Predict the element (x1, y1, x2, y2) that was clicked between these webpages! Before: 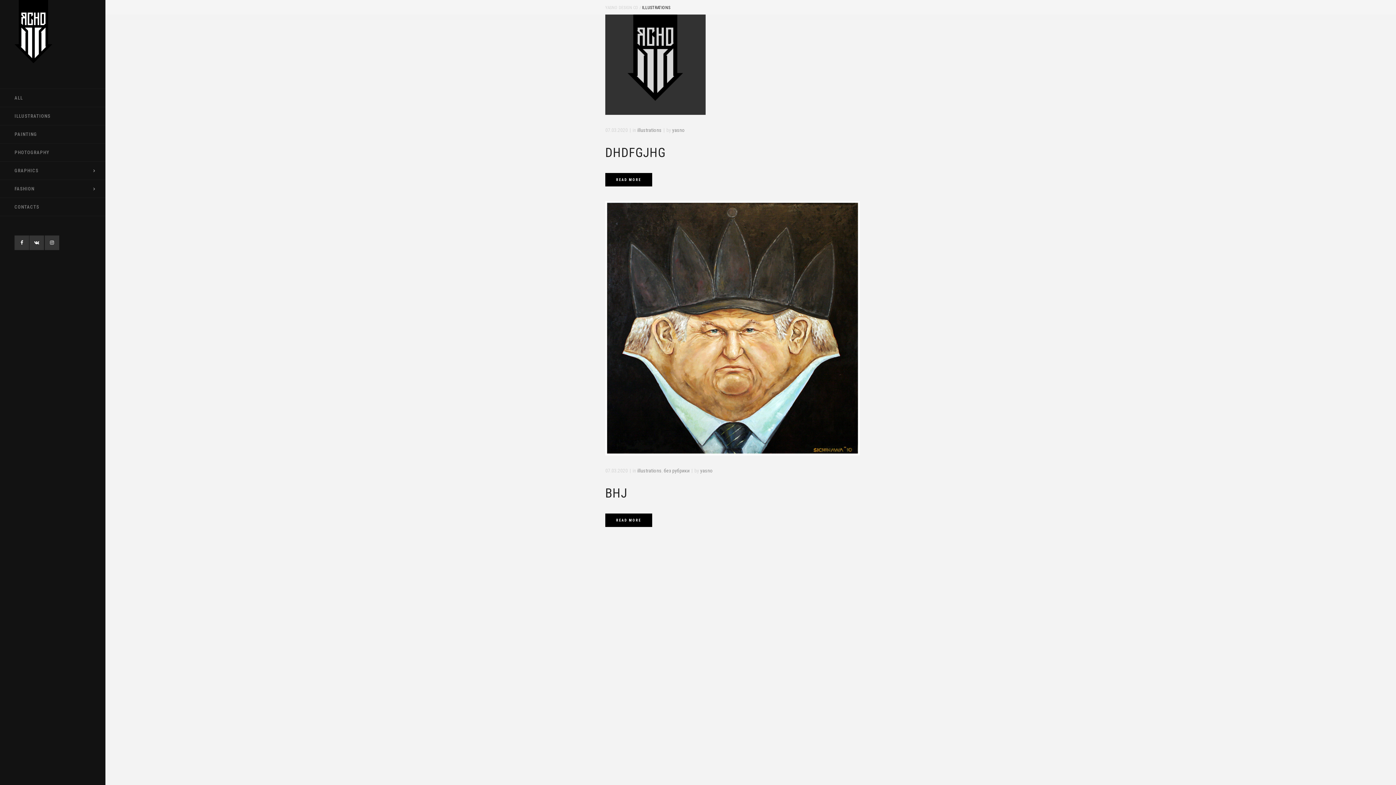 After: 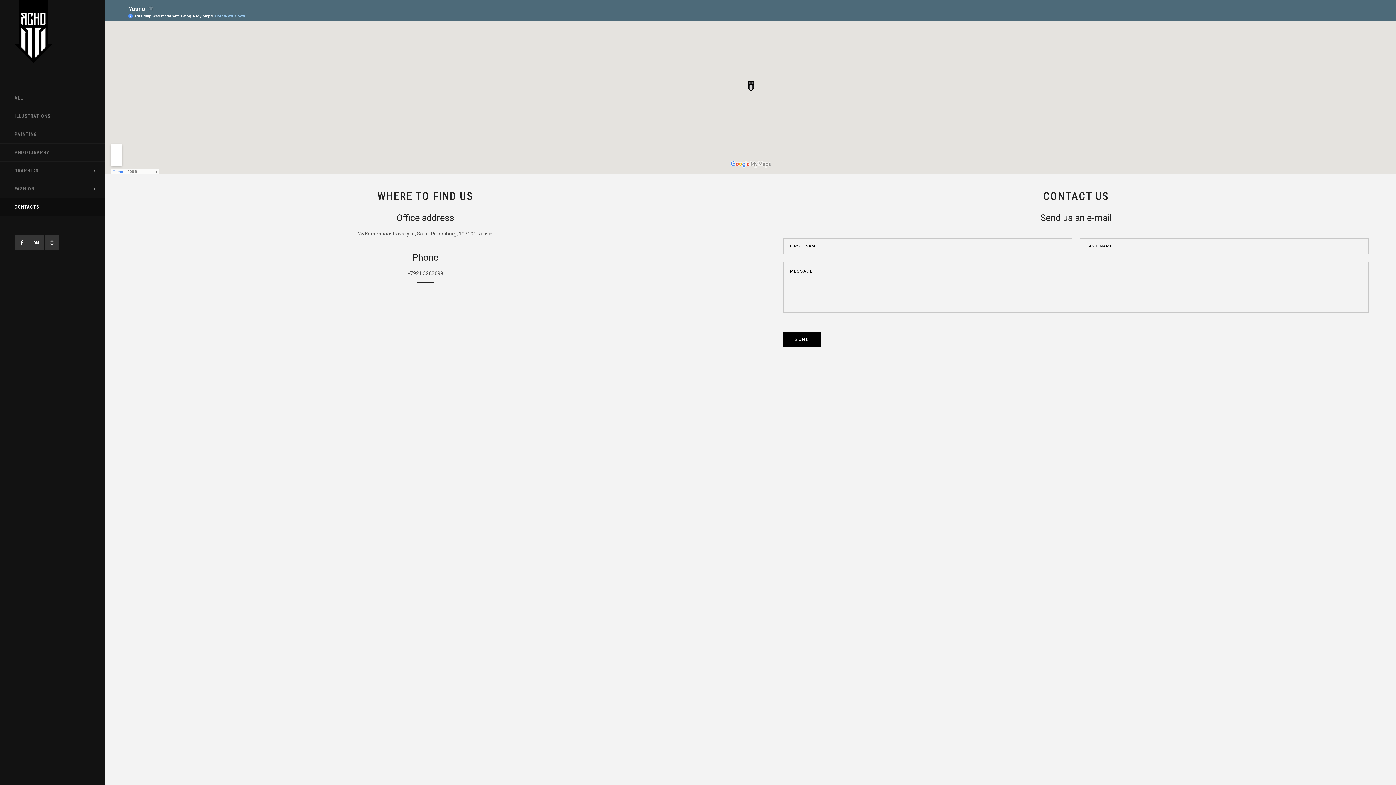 Action: bbox: (0, 198, 105, 216) label: CONTACTS